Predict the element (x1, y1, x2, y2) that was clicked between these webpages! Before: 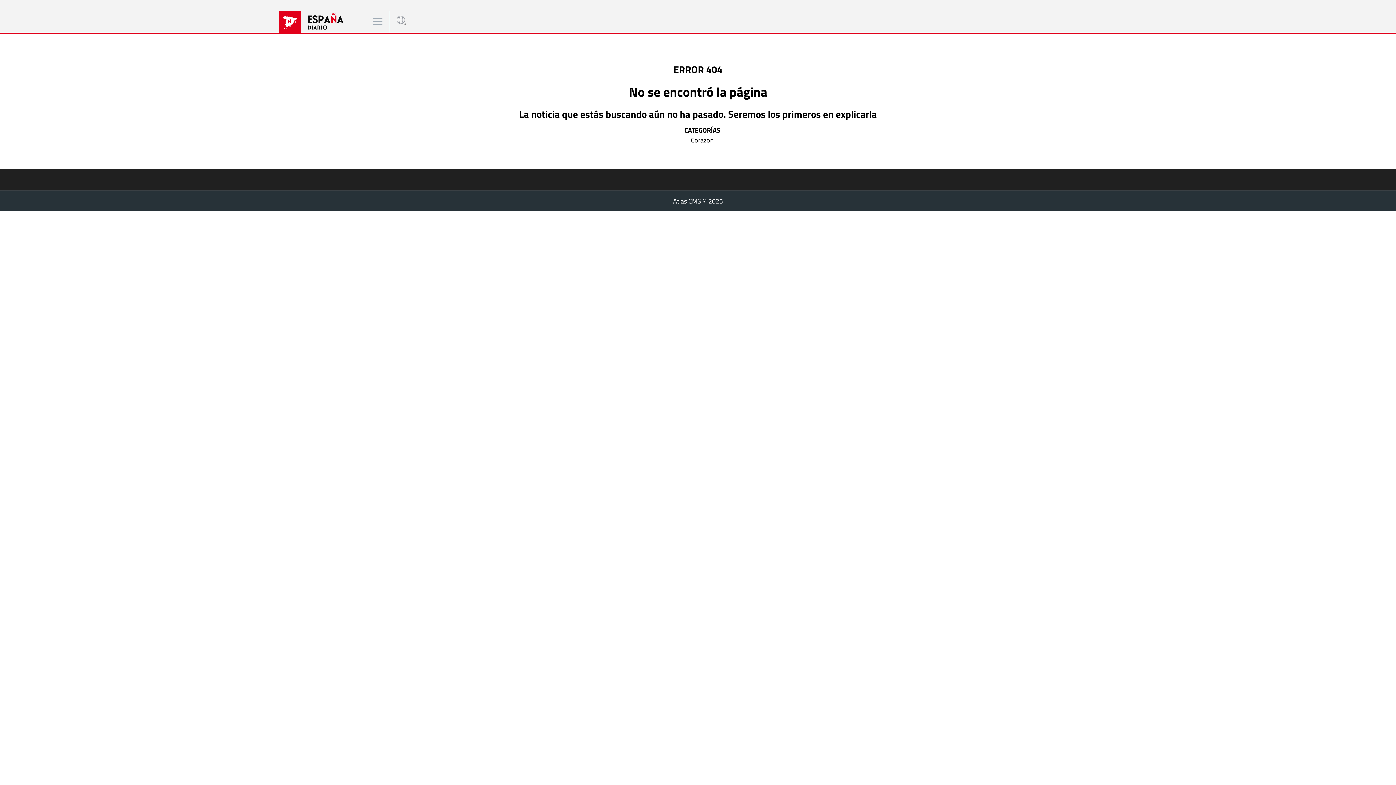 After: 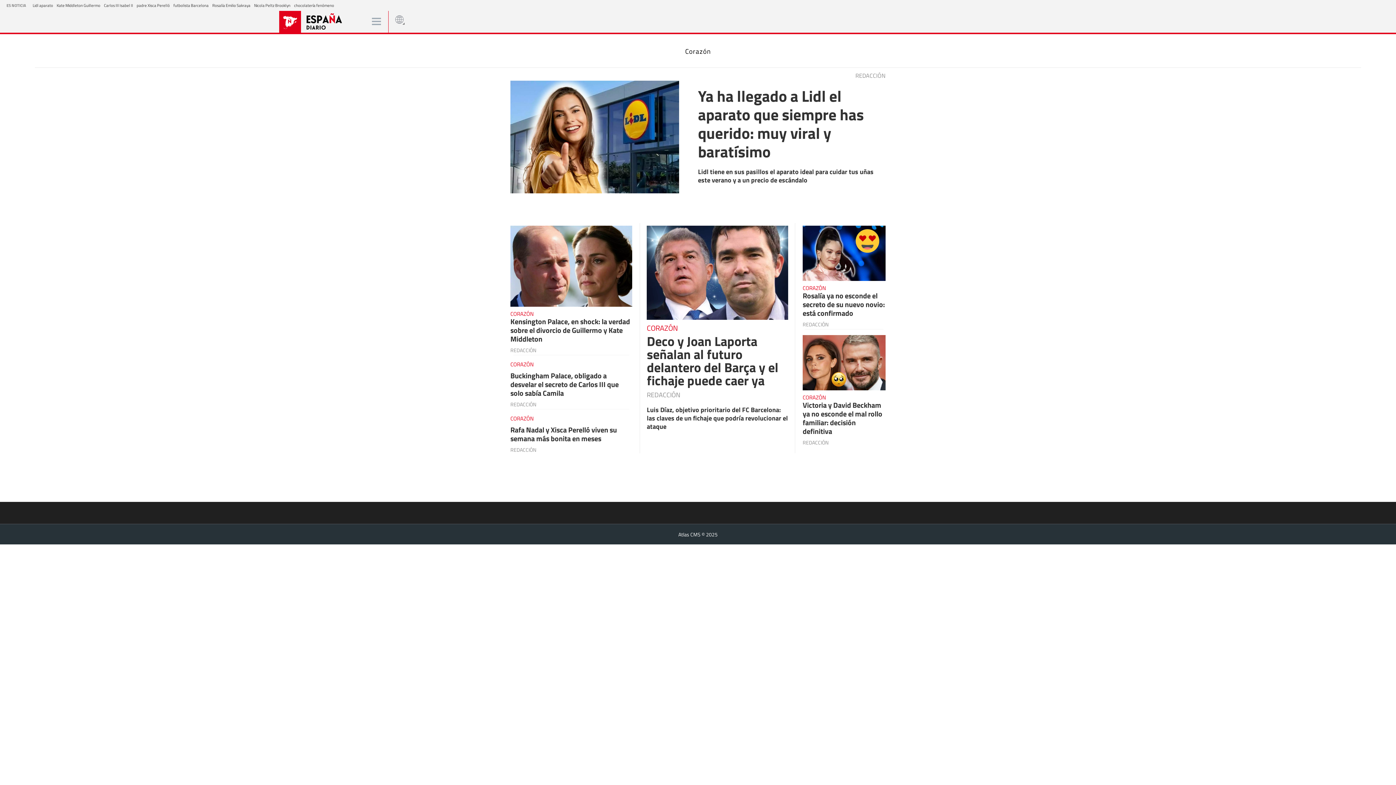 Action: bbox: (279, 10, 301, 32)